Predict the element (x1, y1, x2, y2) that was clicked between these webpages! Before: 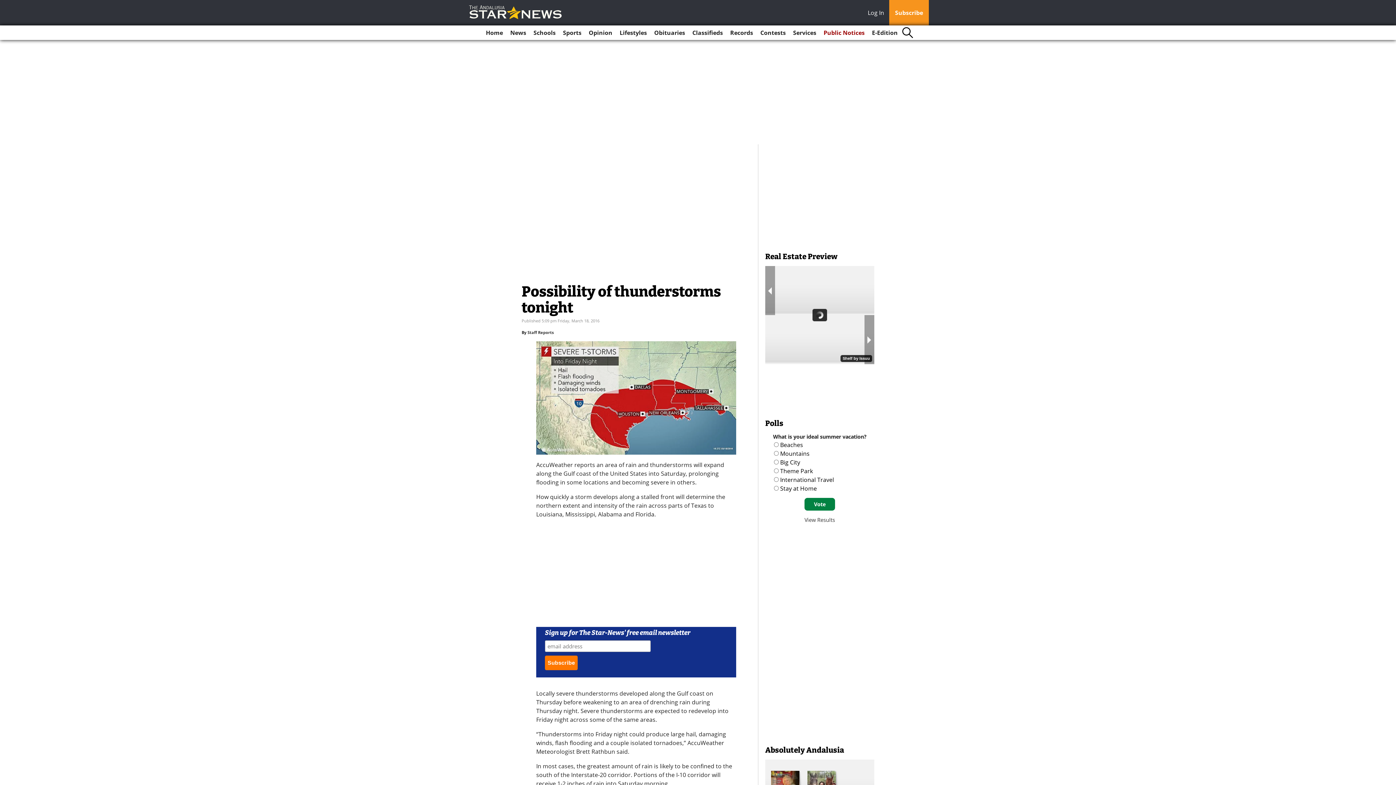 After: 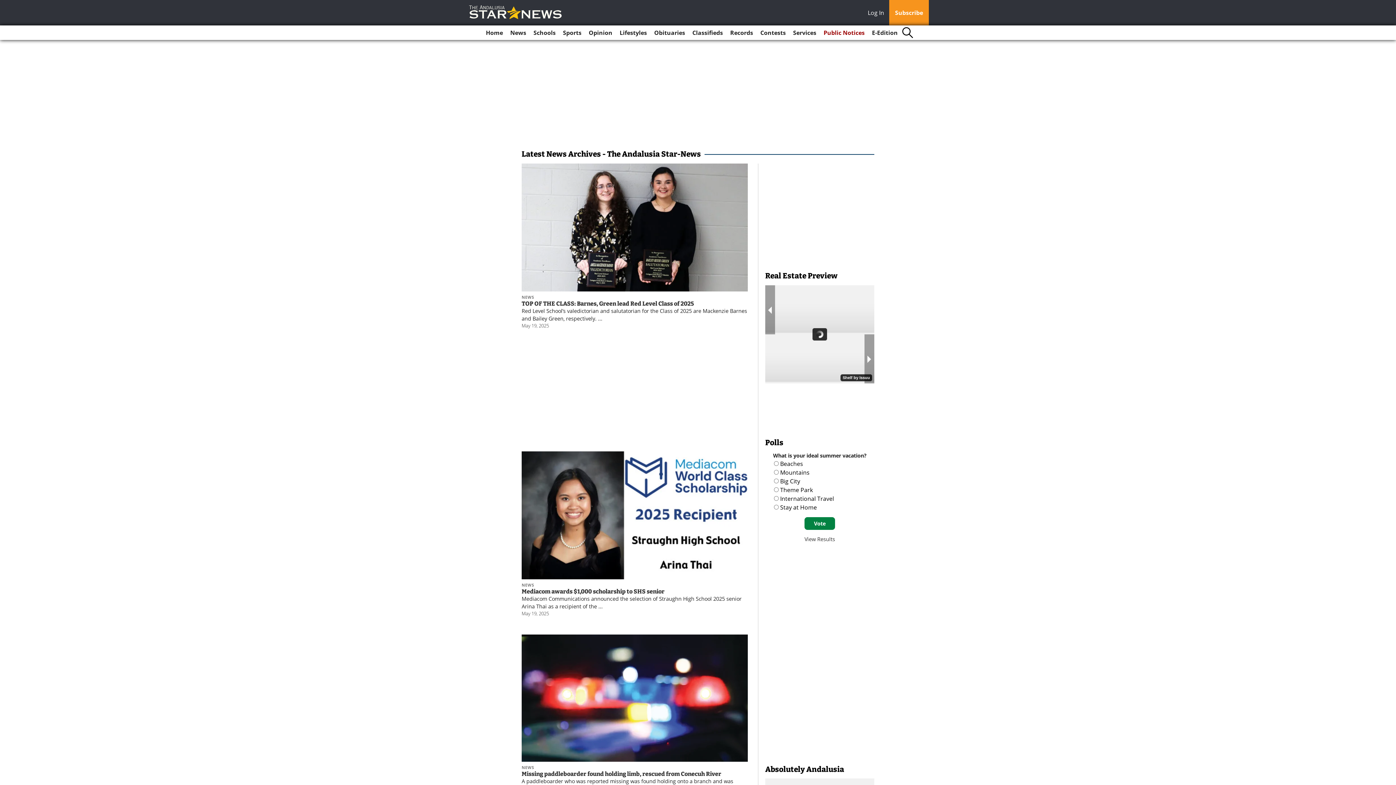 Action: label: News bbox: (507, 25, 529, 40)